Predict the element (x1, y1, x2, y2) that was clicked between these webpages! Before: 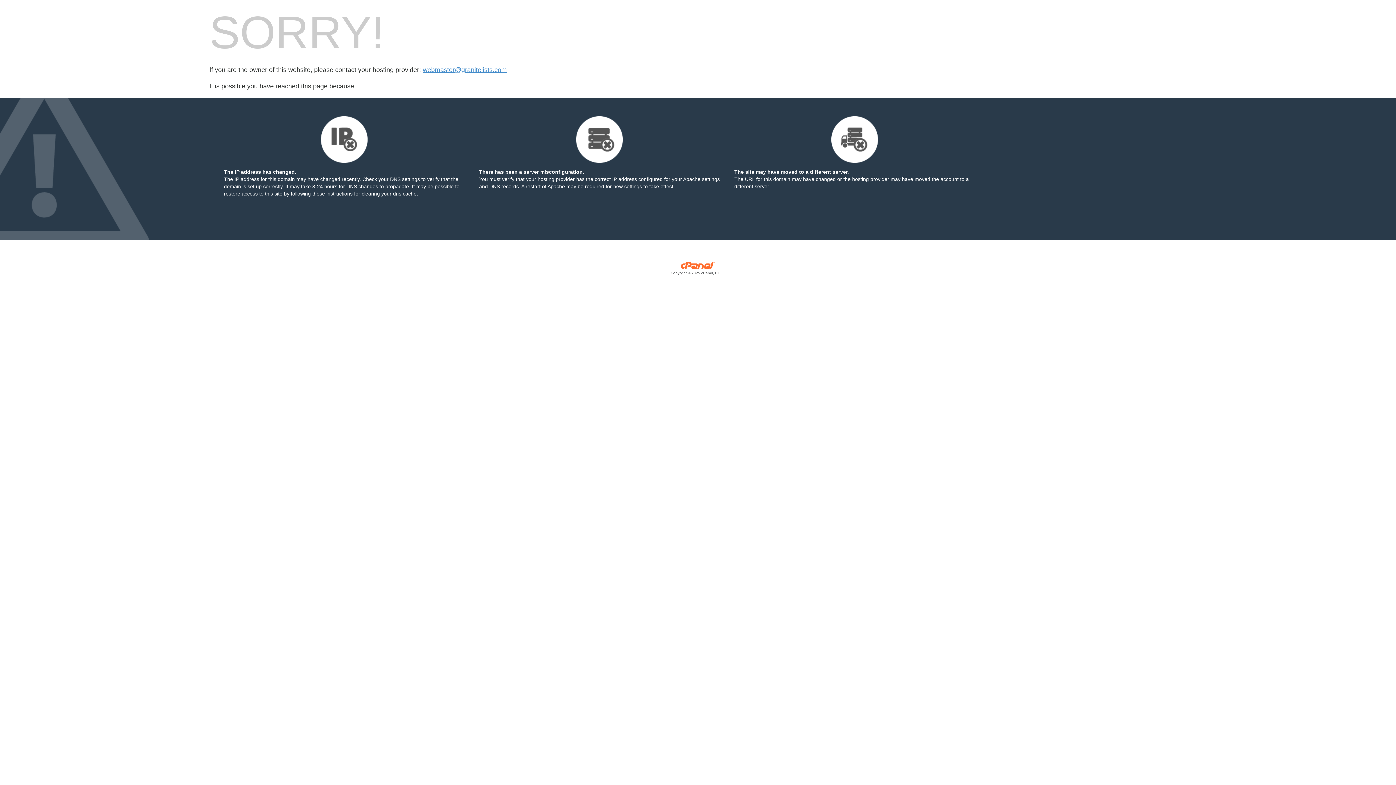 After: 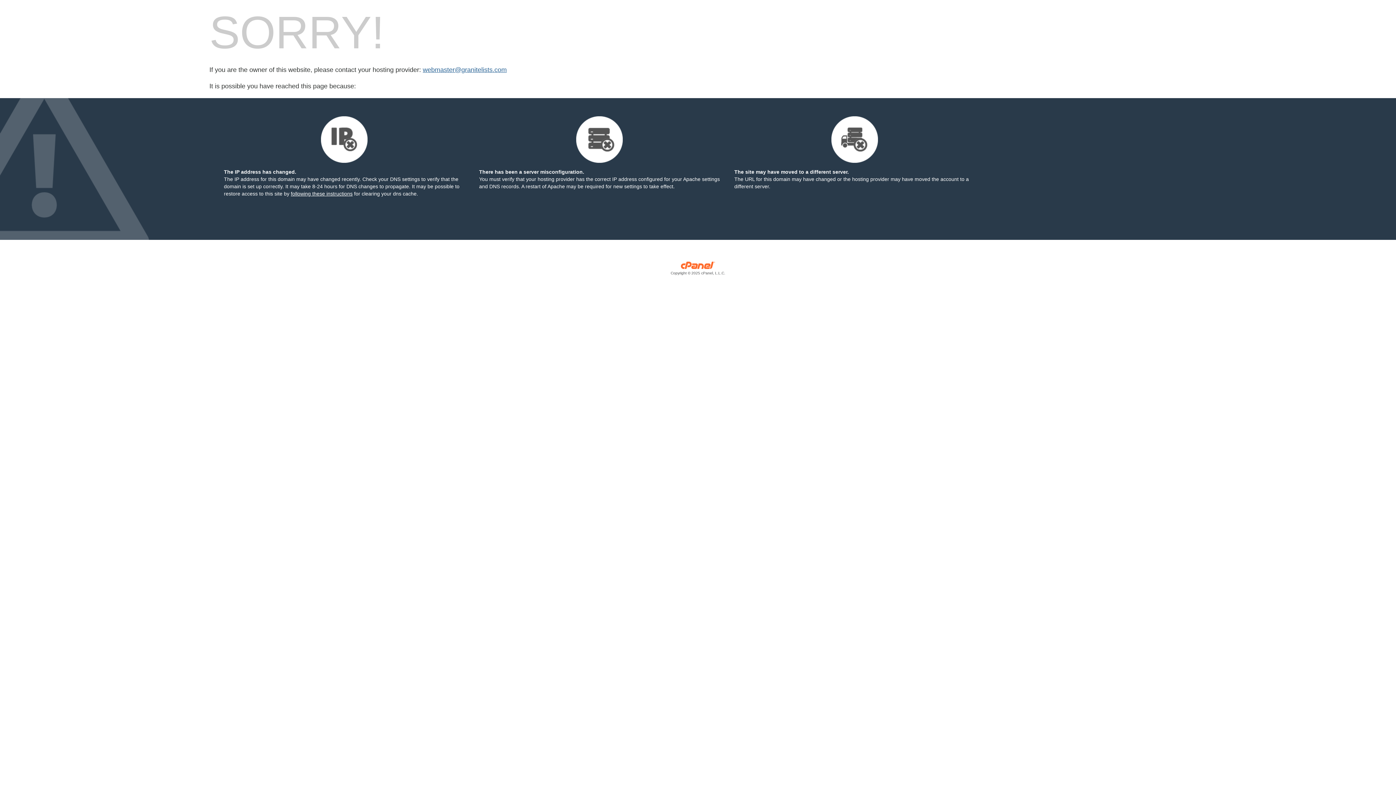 Action: bbox: (422, 66, 506, 73) label: webmaster@granitelists.com